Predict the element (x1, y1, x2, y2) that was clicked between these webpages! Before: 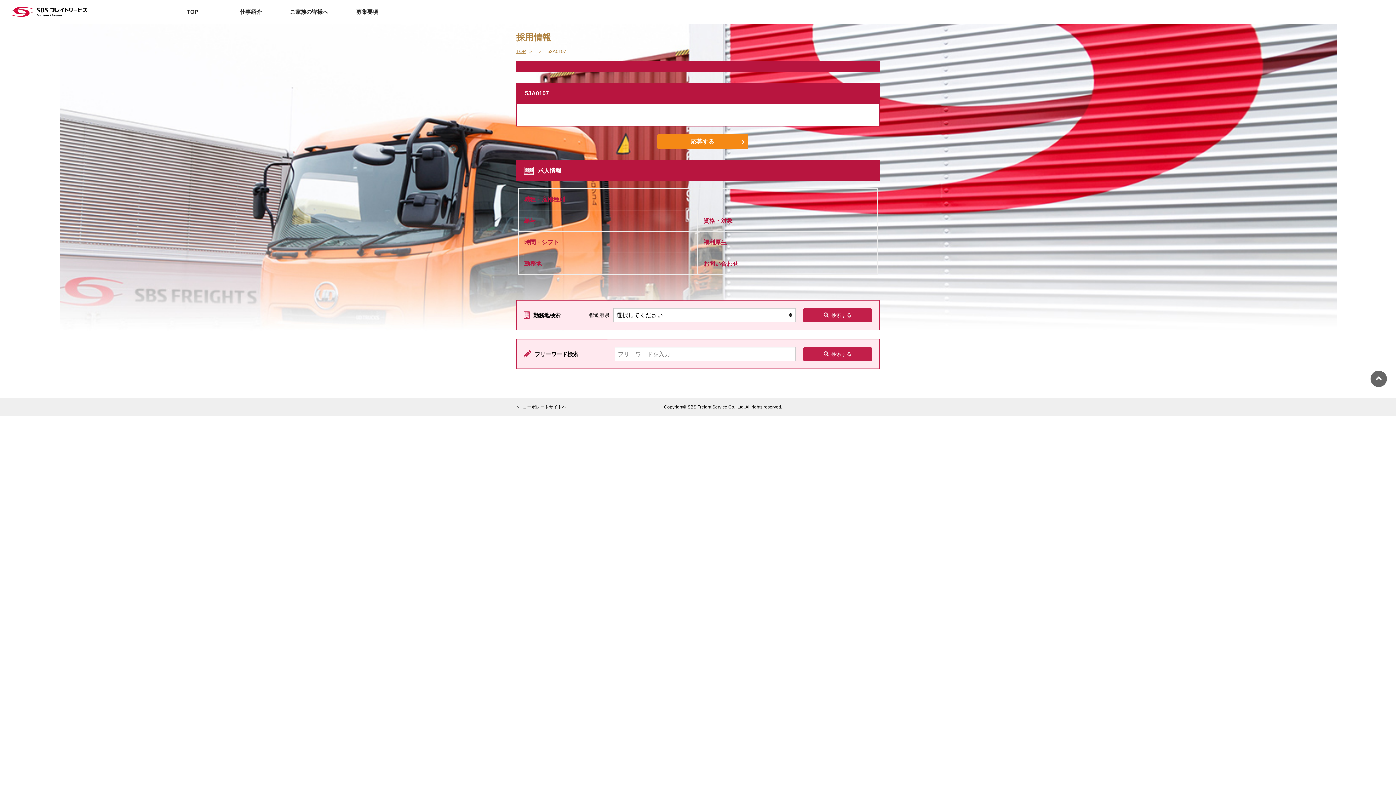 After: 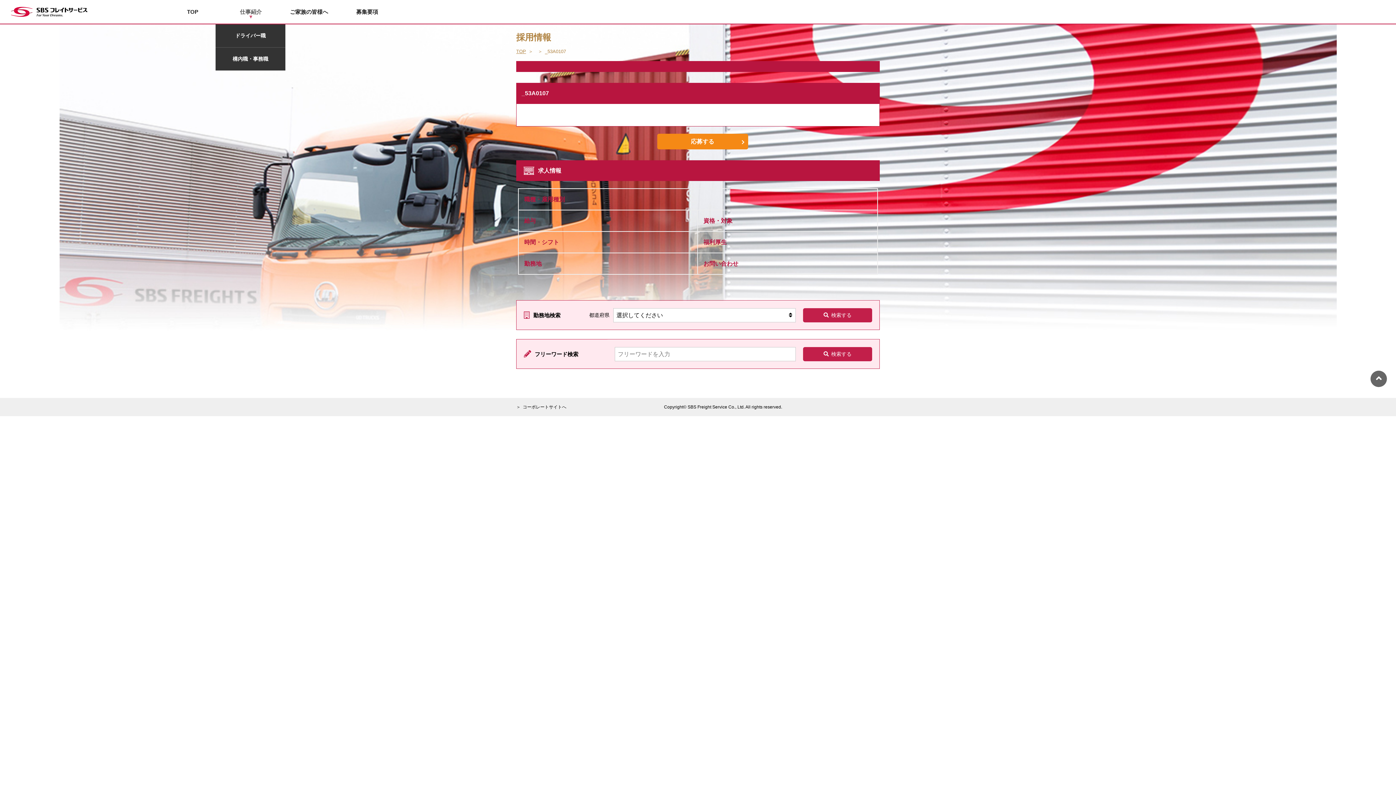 Action: bbox: (227, 0, 274, 23) label: 仕事紹介